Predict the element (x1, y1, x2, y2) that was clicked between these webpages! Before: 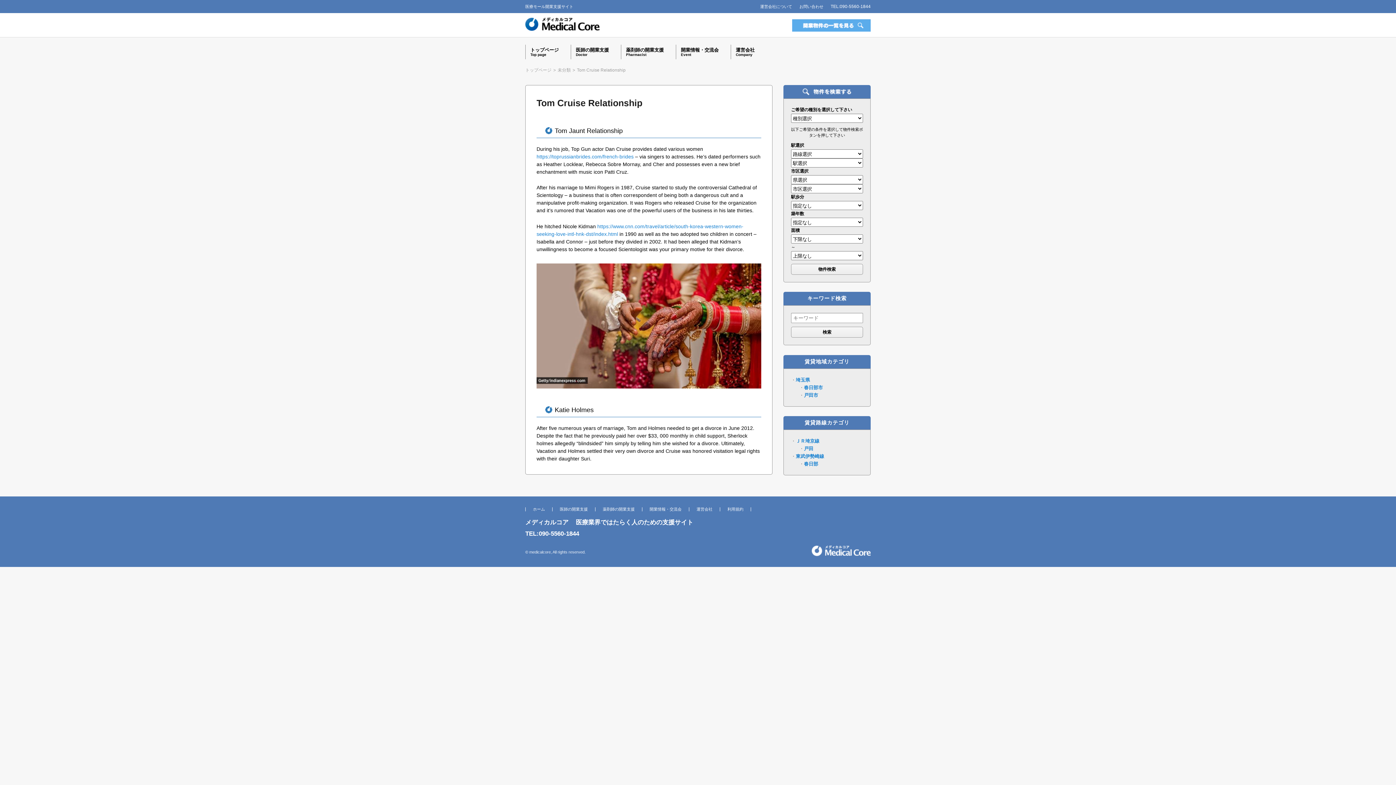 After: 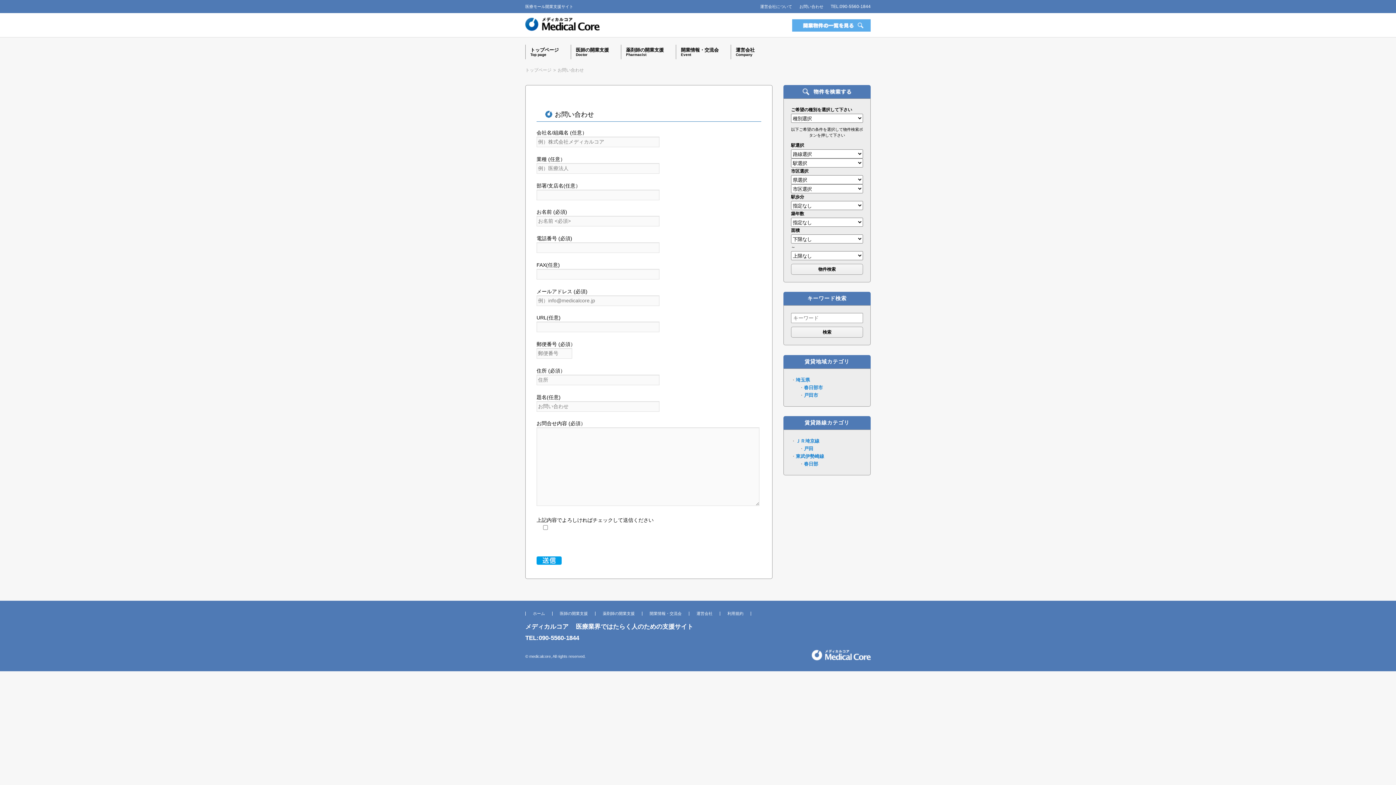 Action: label: お問い合わせ bbox: (799, 4, 823, 8)